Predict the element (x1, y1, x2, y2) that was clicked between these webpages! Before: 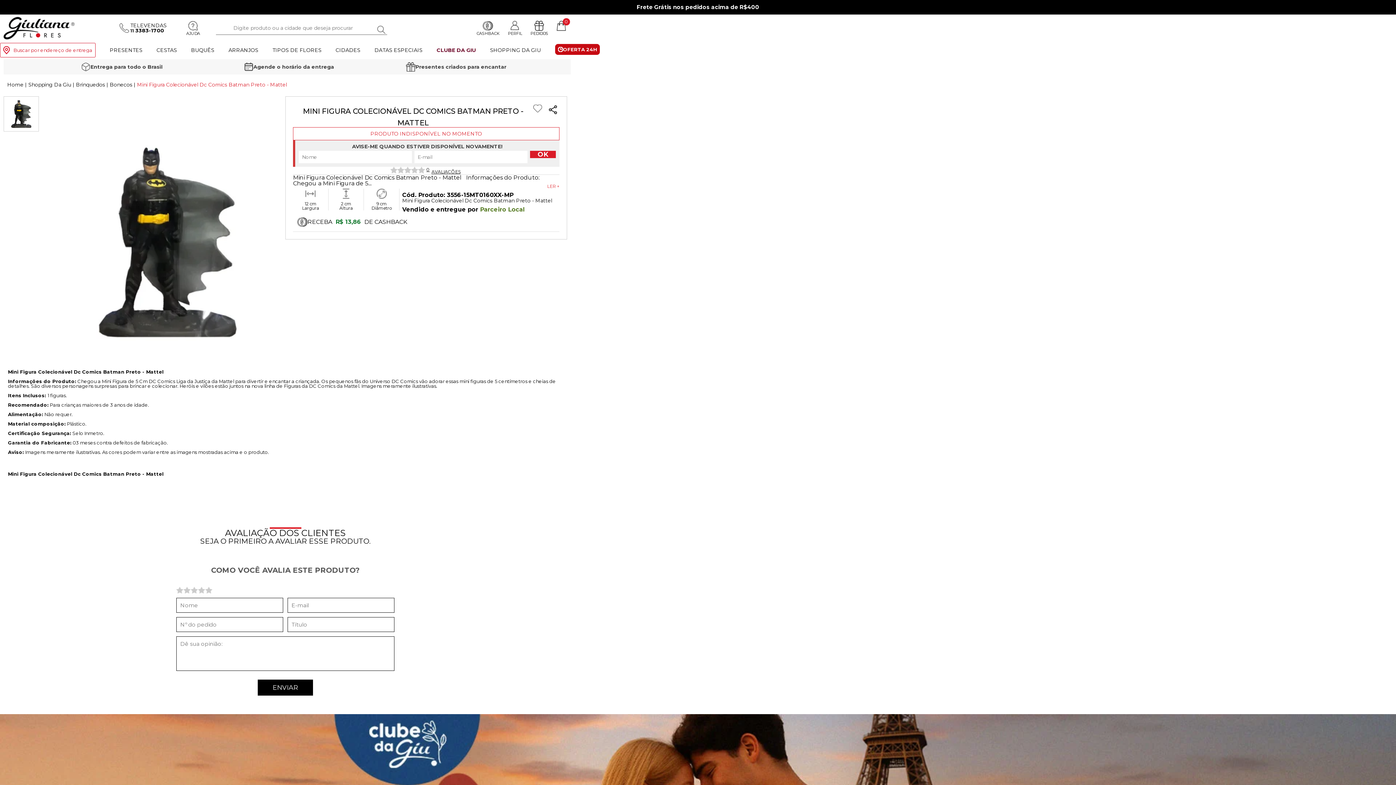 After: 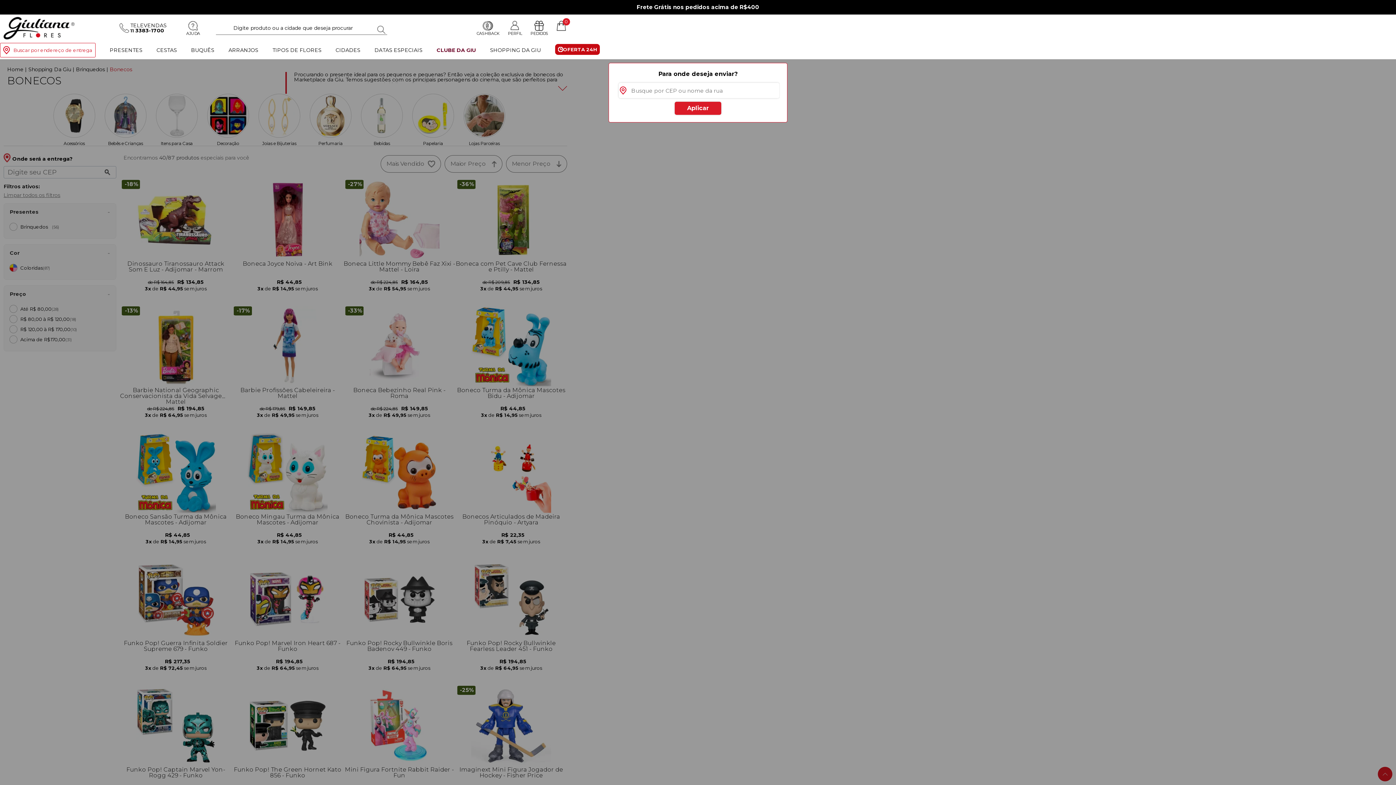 Action: bbox: (109, 81, 132, 88) label: Bonecos